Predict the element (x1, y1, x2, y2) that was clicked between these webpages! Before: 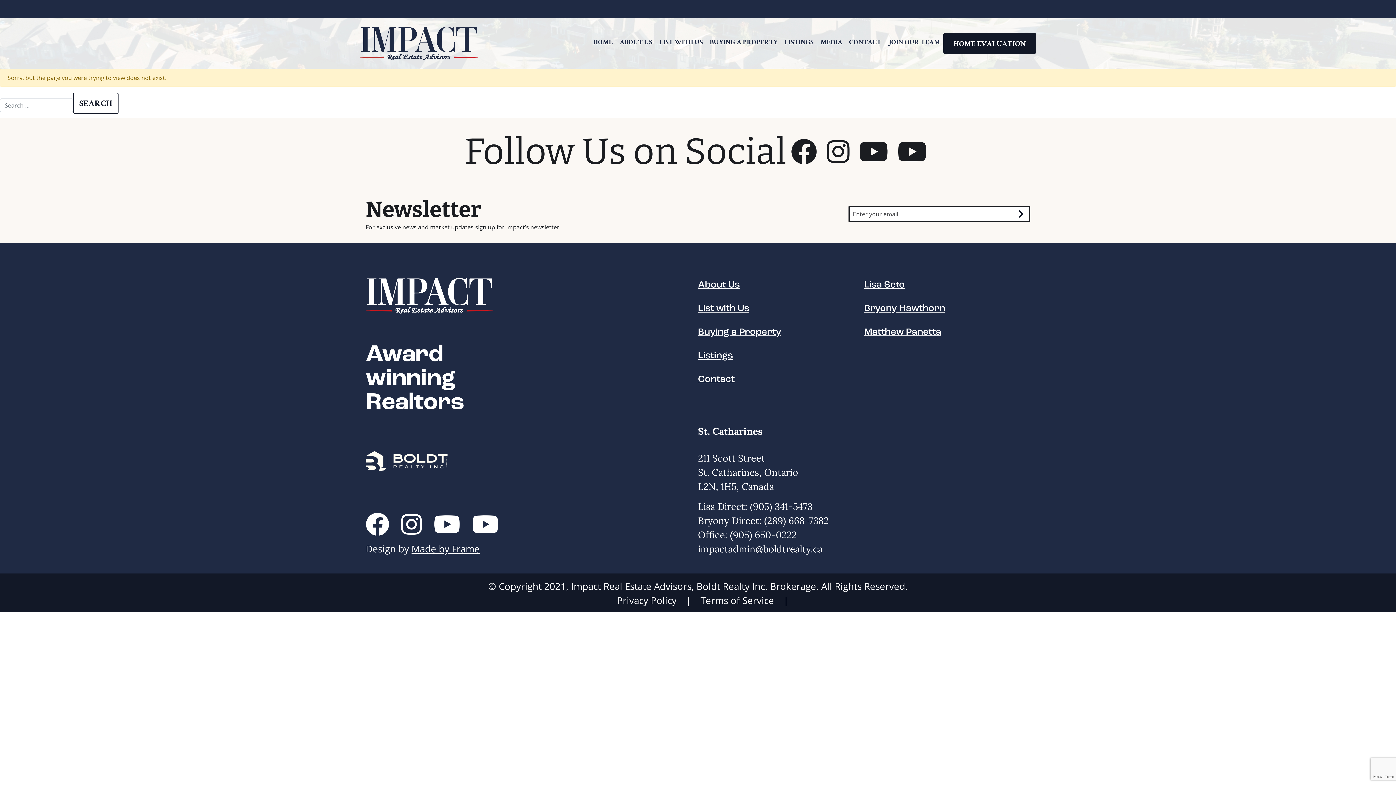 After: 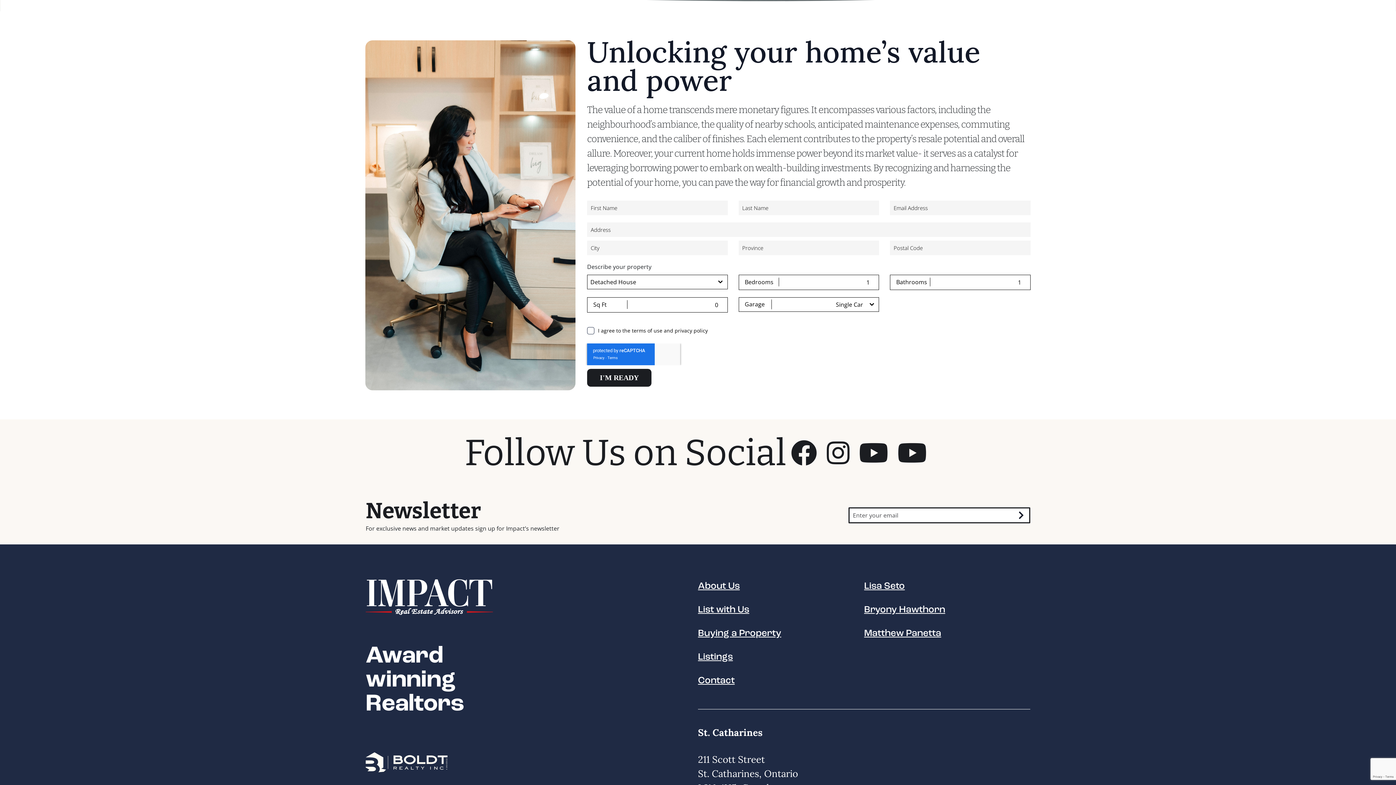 Action: bbox: (953, 40, 1026, 48) label: HOME EVALUATION